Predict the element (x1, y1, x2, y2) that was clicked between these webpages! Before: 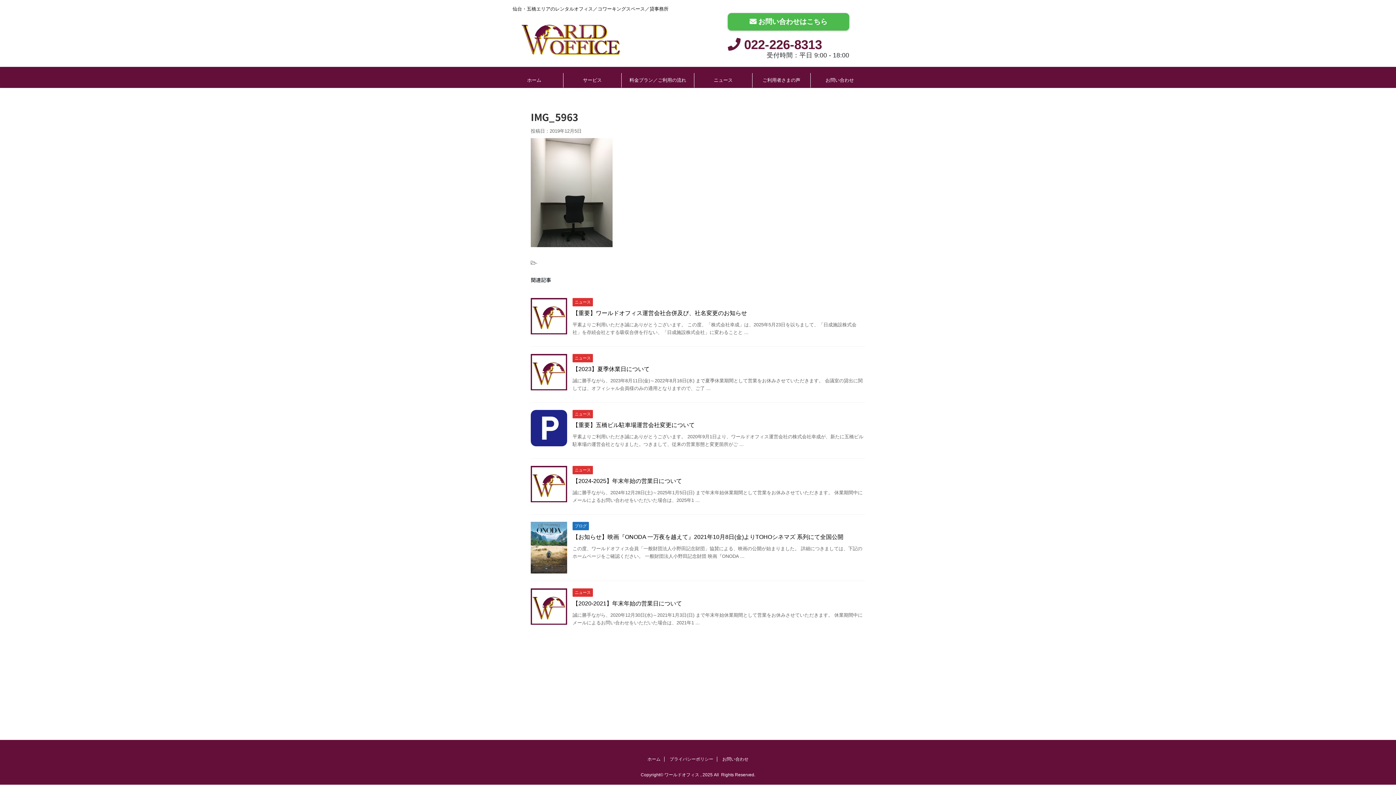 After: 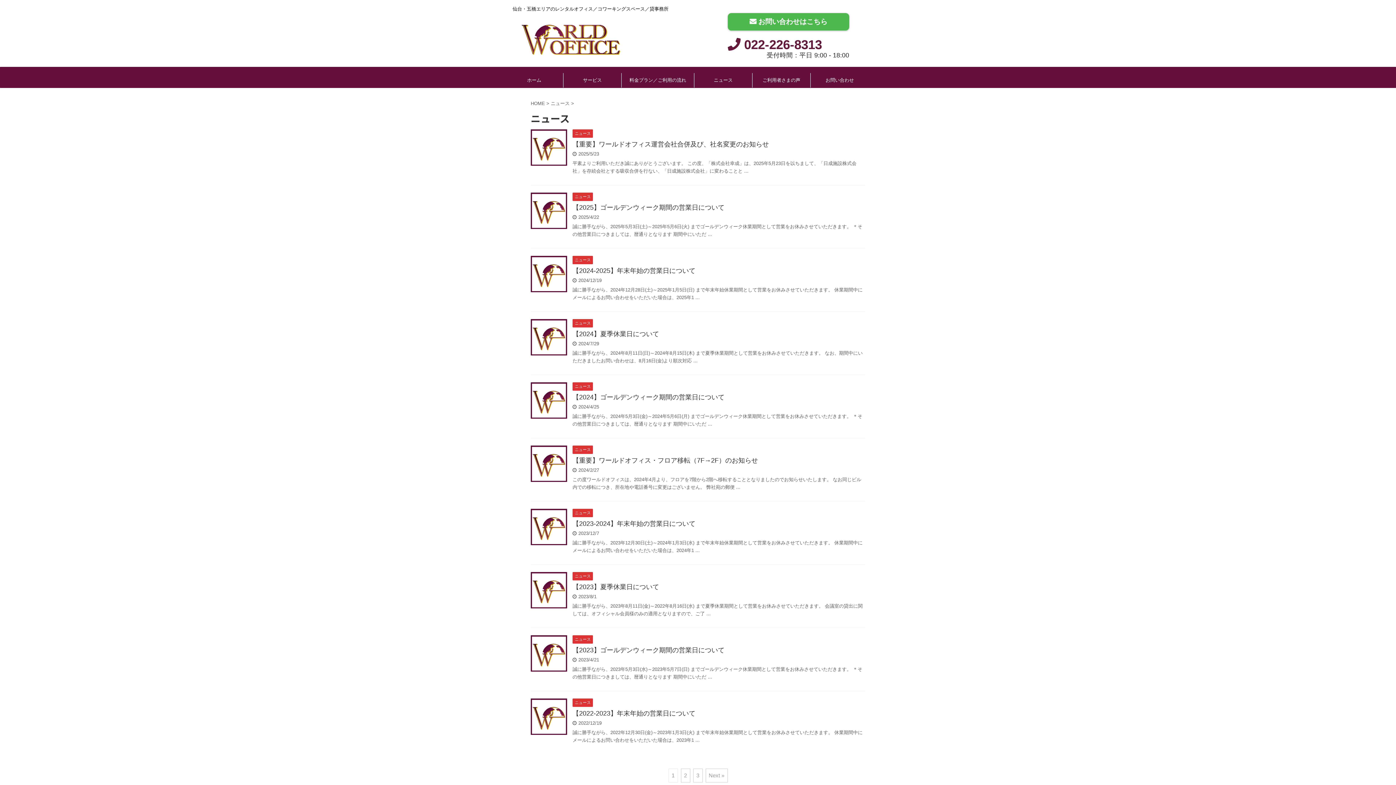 Action: bbox: (572, 589, 593, 595) label: ニュース